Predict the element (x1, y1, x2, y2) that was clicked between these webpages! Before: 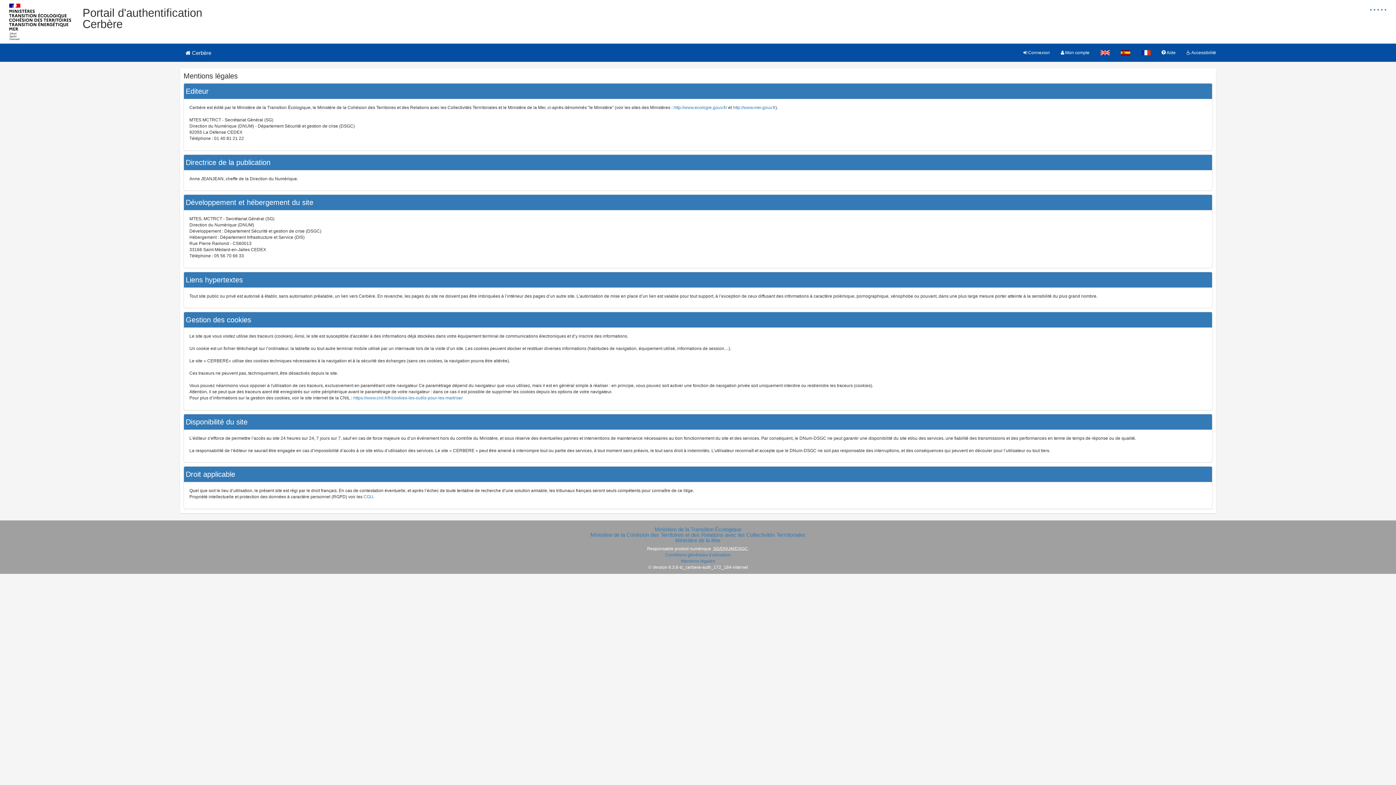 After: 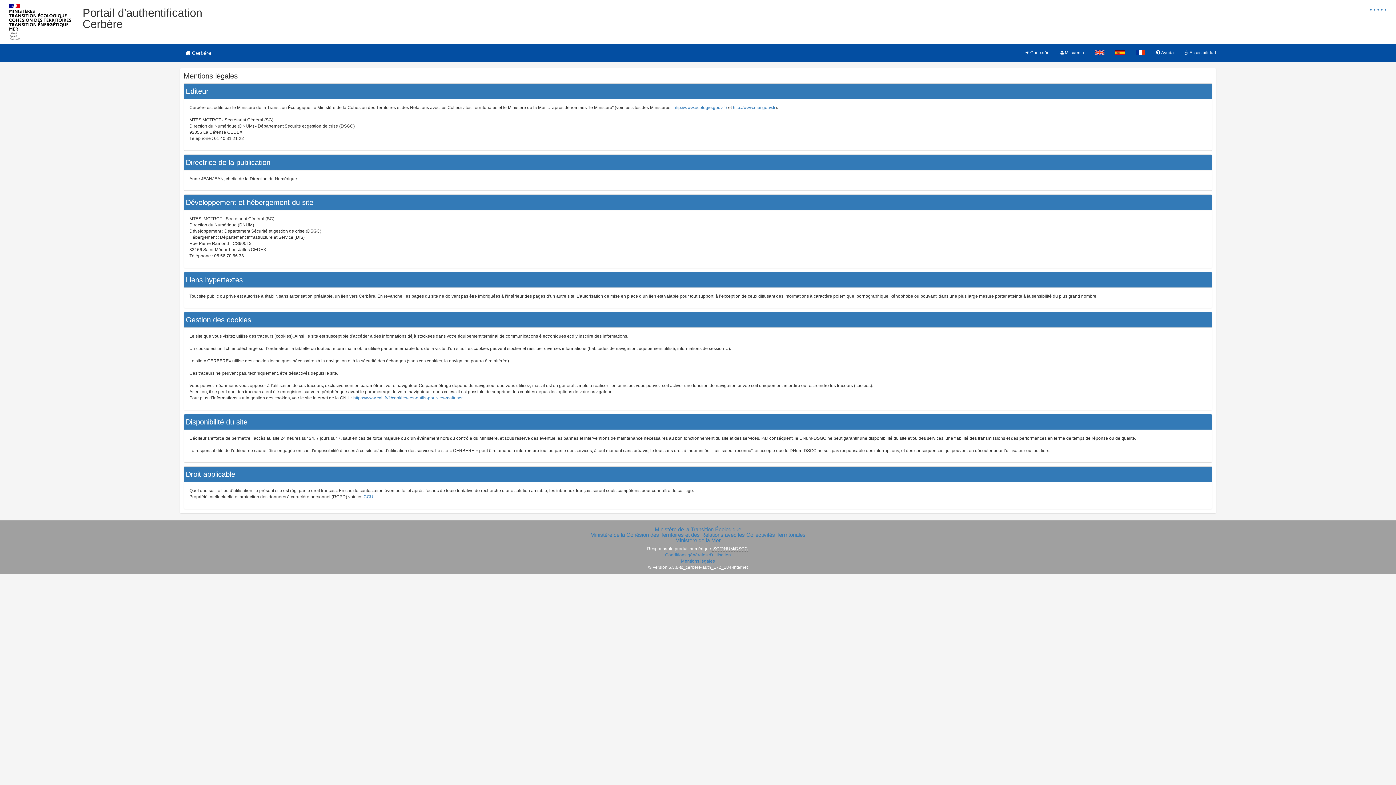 Action: bbox: (1115, 43, 1136, 61)